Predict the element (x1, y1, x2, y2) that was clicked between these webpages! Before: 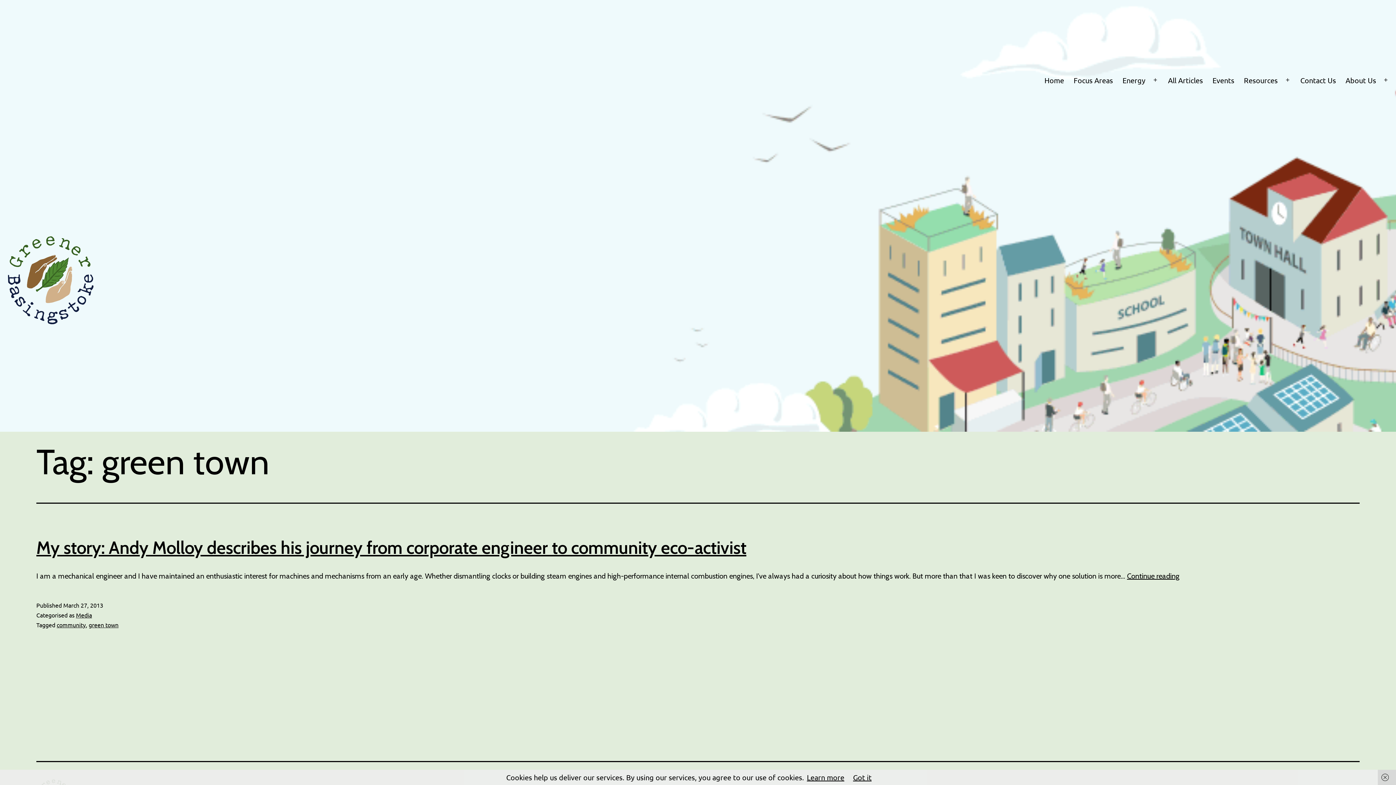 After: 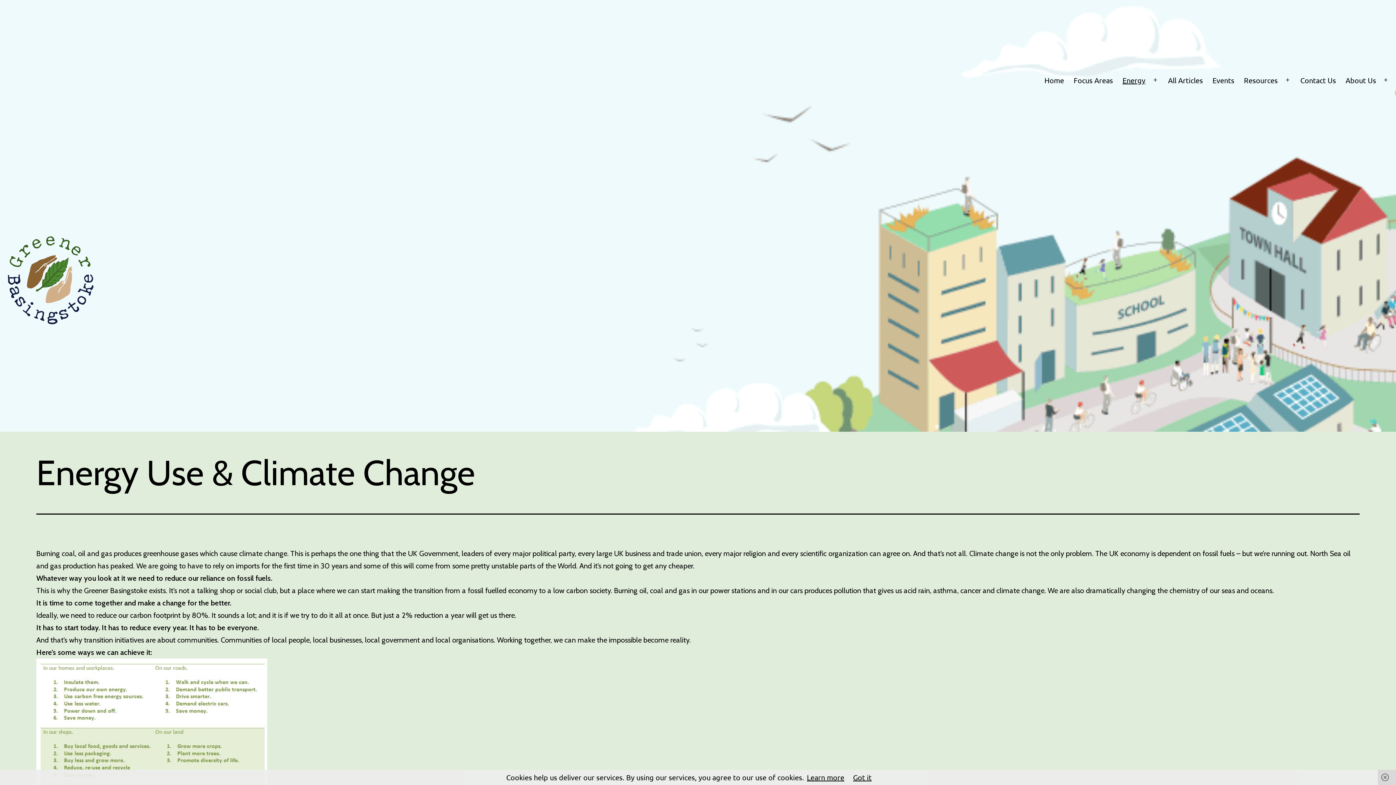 Action: bbox: (1118, 71, 1150, 89) label: Energy